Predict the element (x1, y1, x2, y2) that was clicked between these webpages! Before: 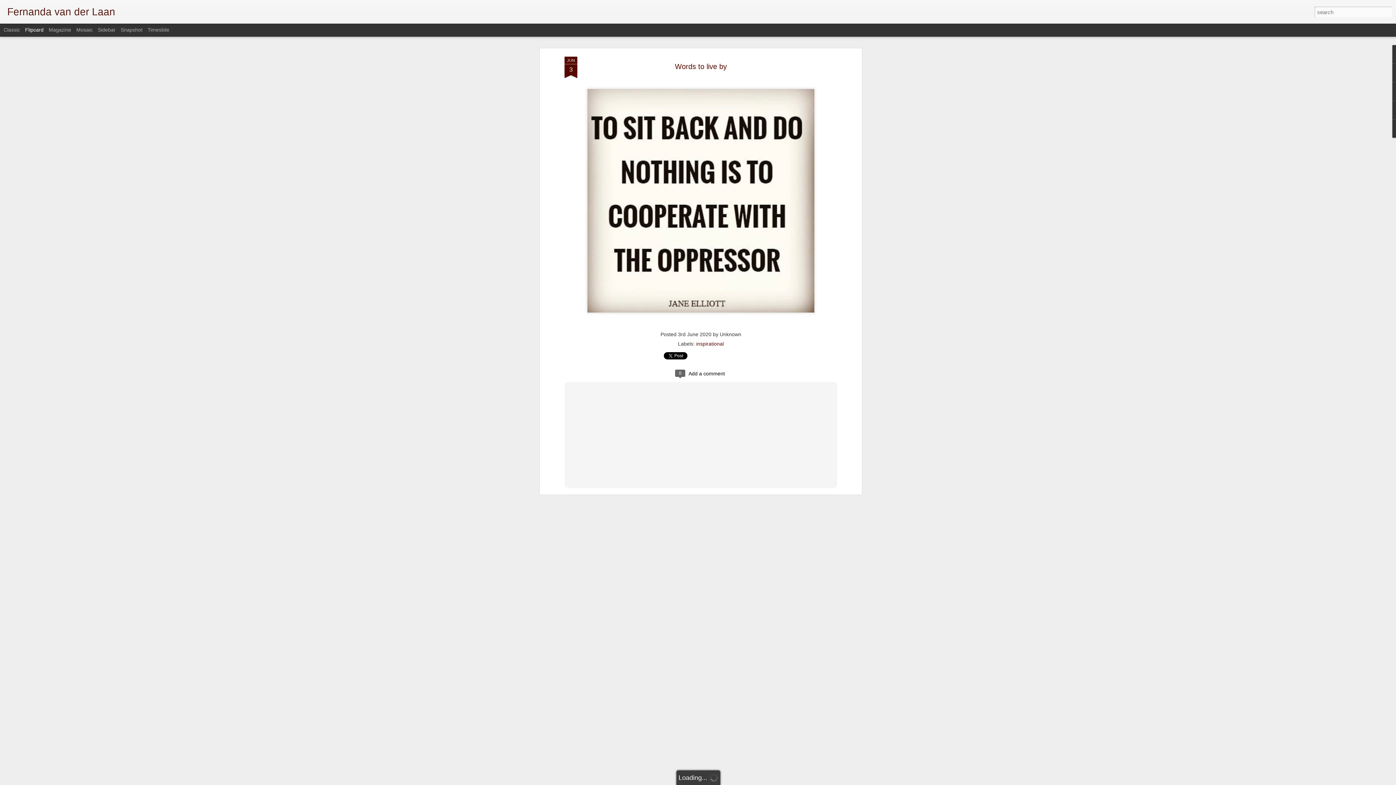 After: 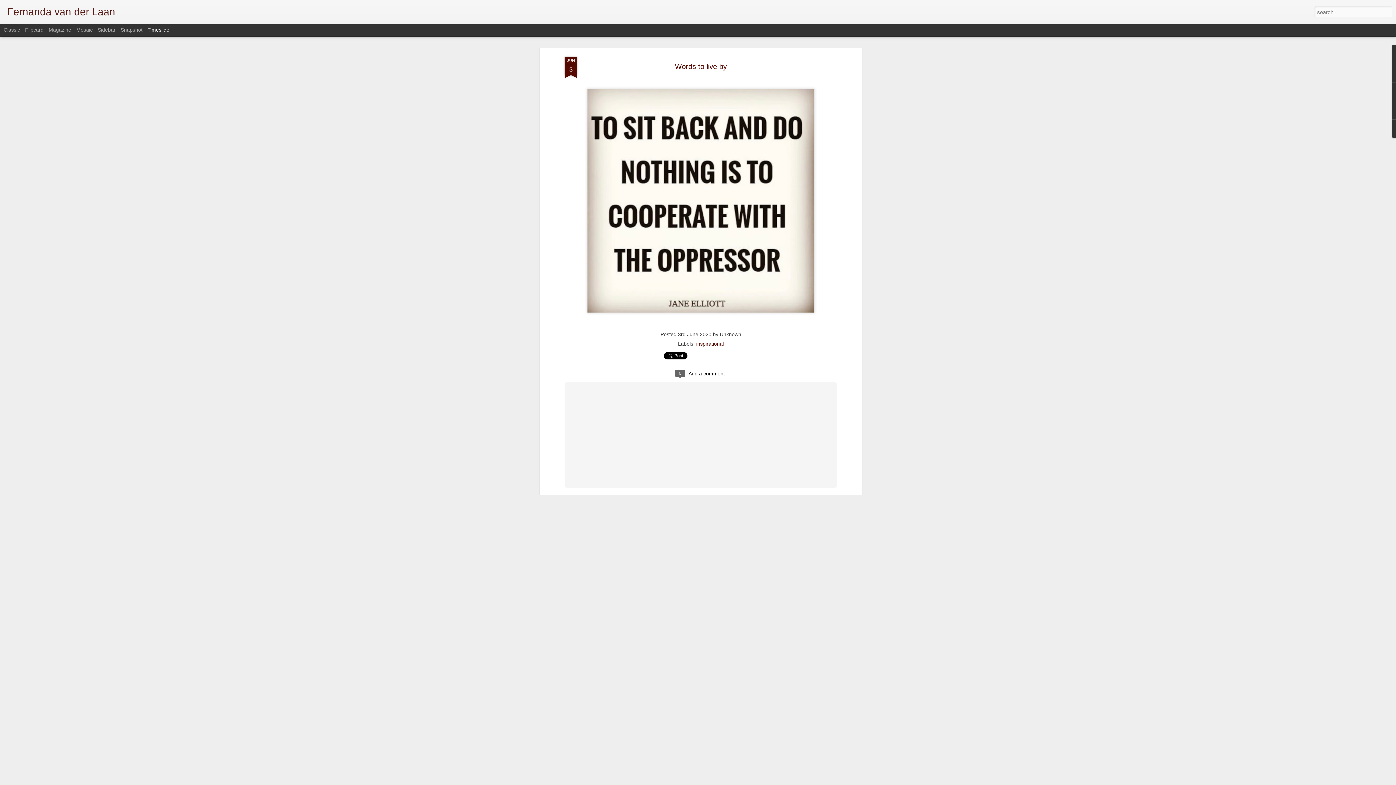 Action: bbox: (147, 26, 169, 32) label: Timeslide